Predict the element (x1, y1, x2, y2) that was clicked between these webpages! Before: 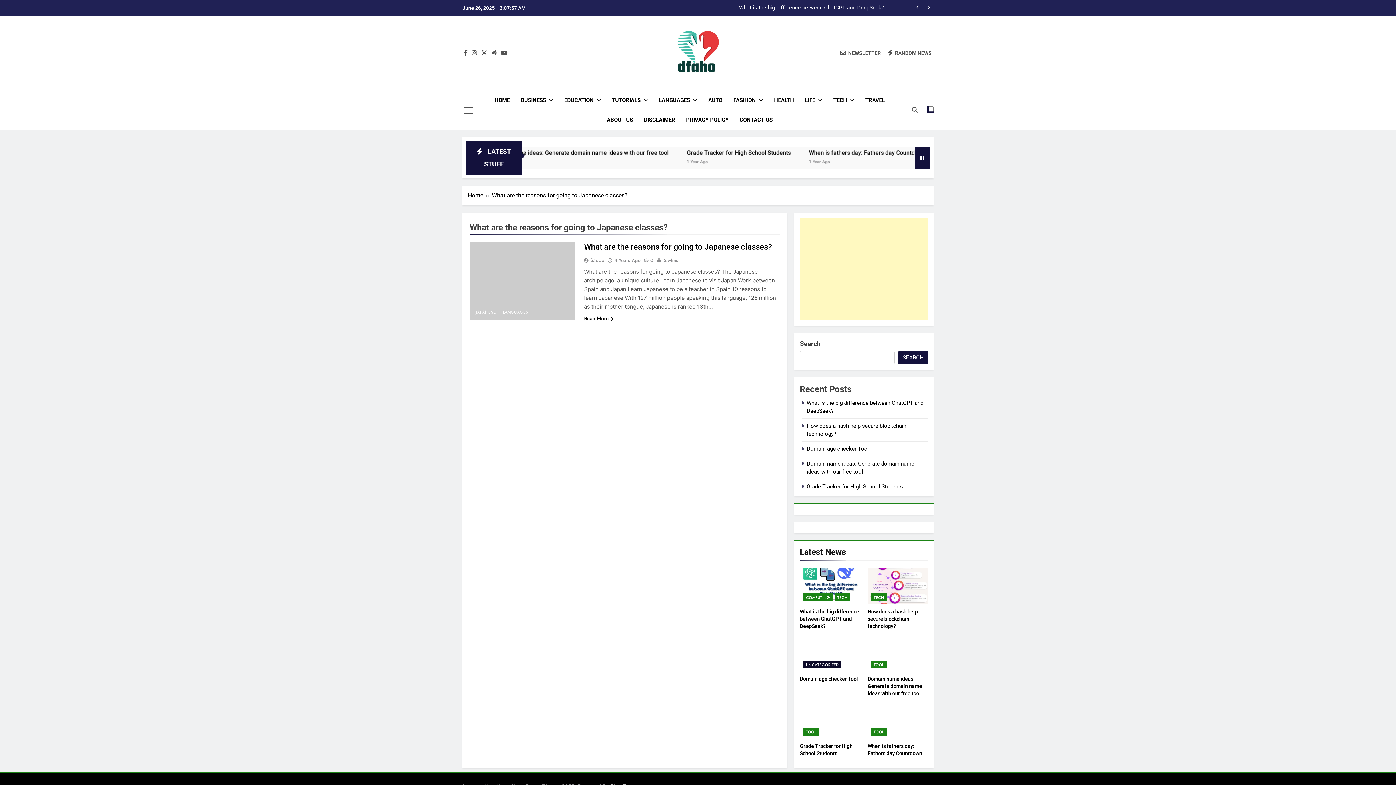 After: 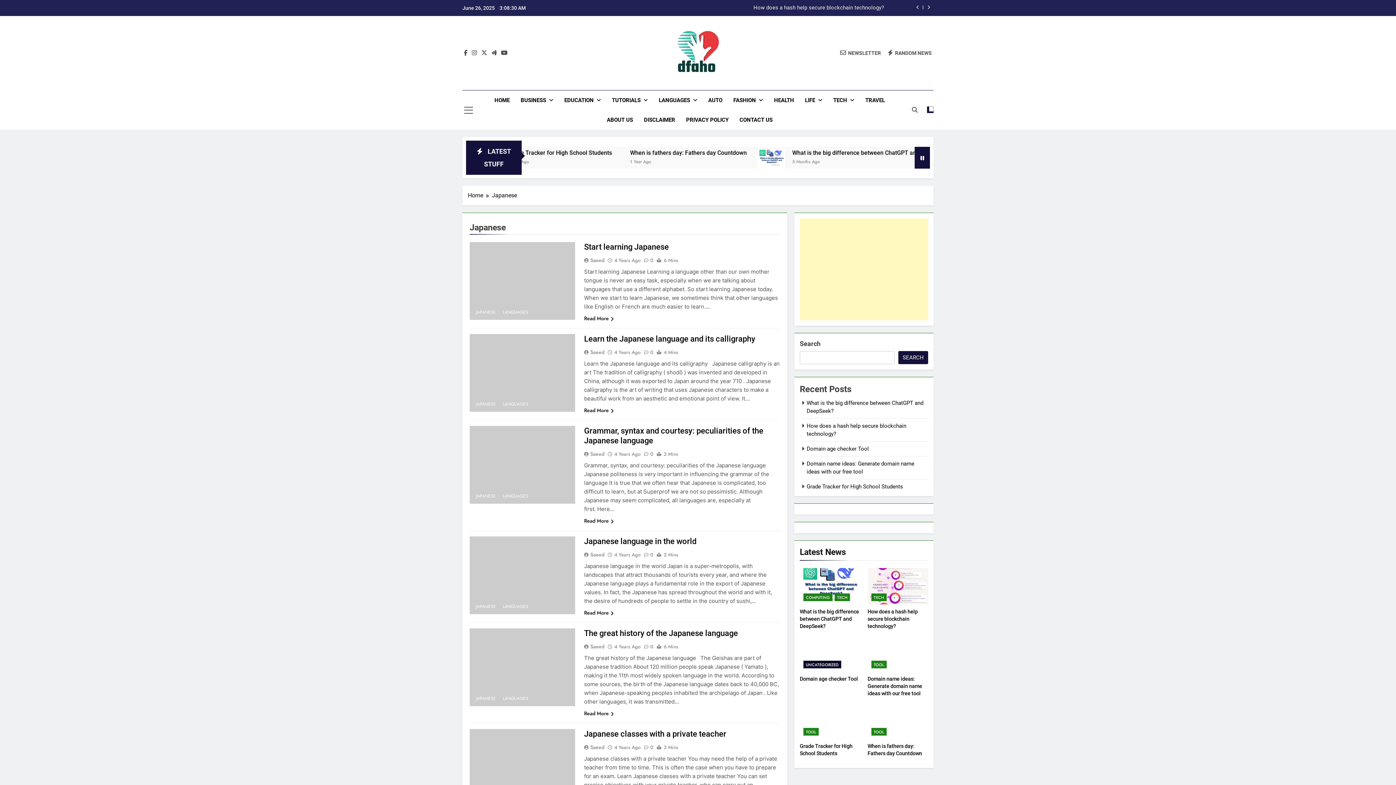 Action: label: JAPANESE bbox: (473, 307, 498, 316)